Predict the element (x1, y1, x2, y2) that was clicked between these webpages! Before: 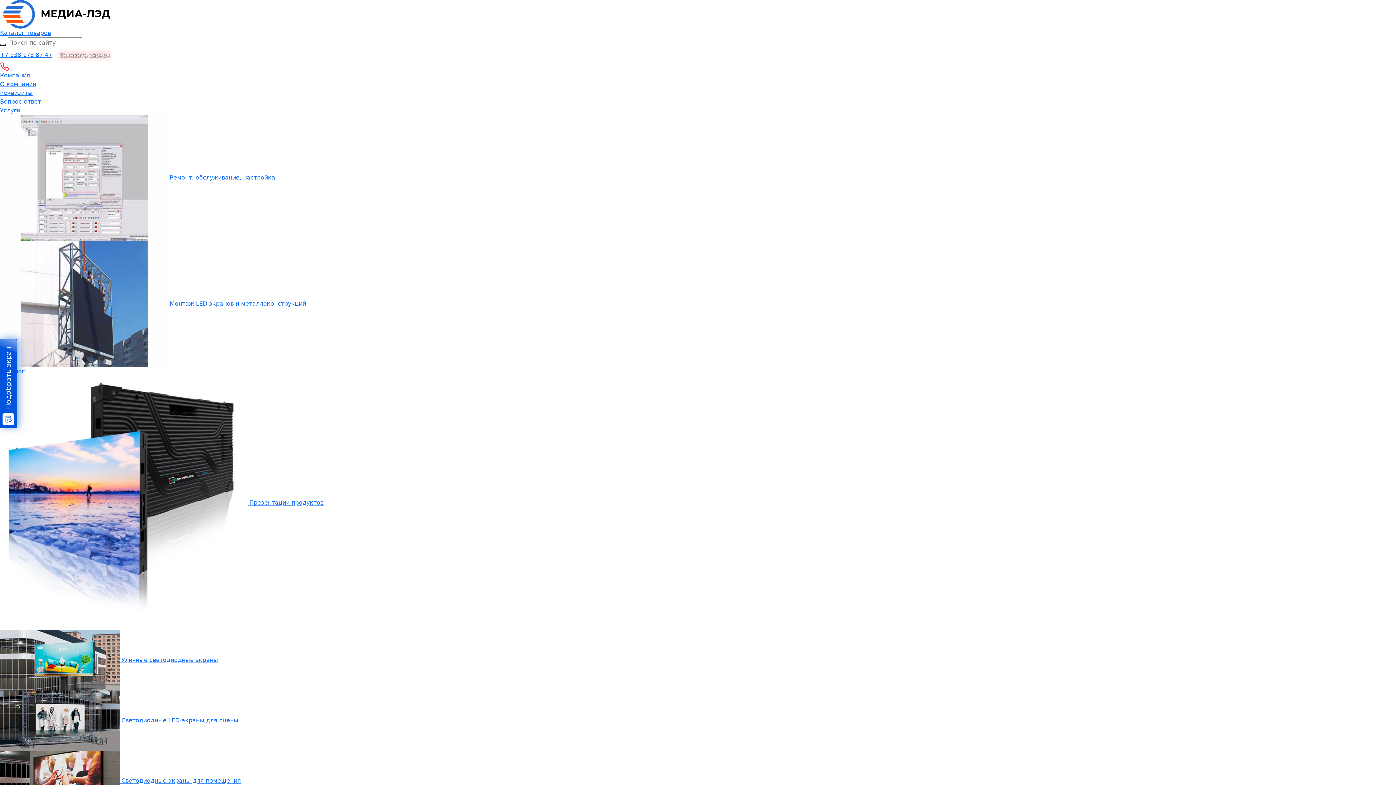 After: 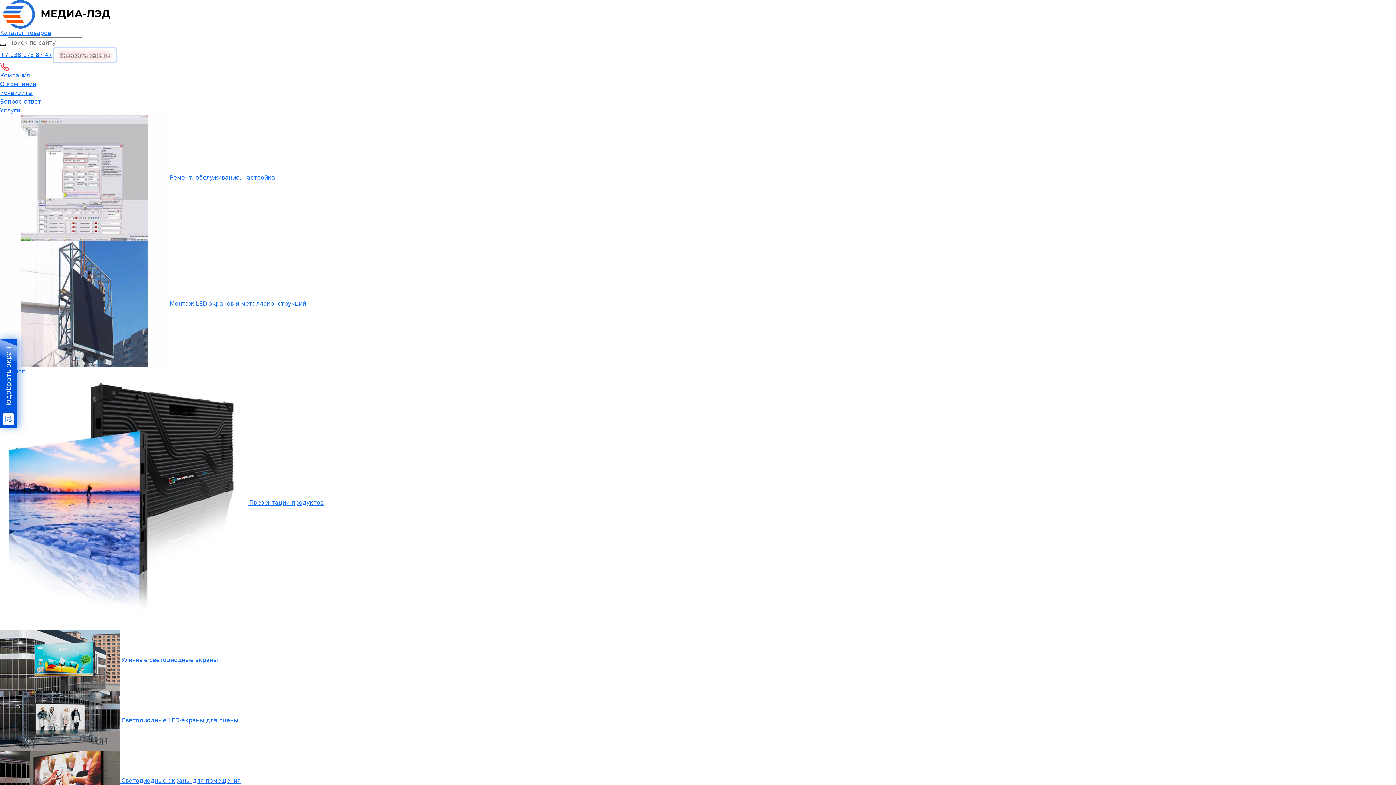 Action: label: Заказать звонок bbox: (53, 48, 115, 62)